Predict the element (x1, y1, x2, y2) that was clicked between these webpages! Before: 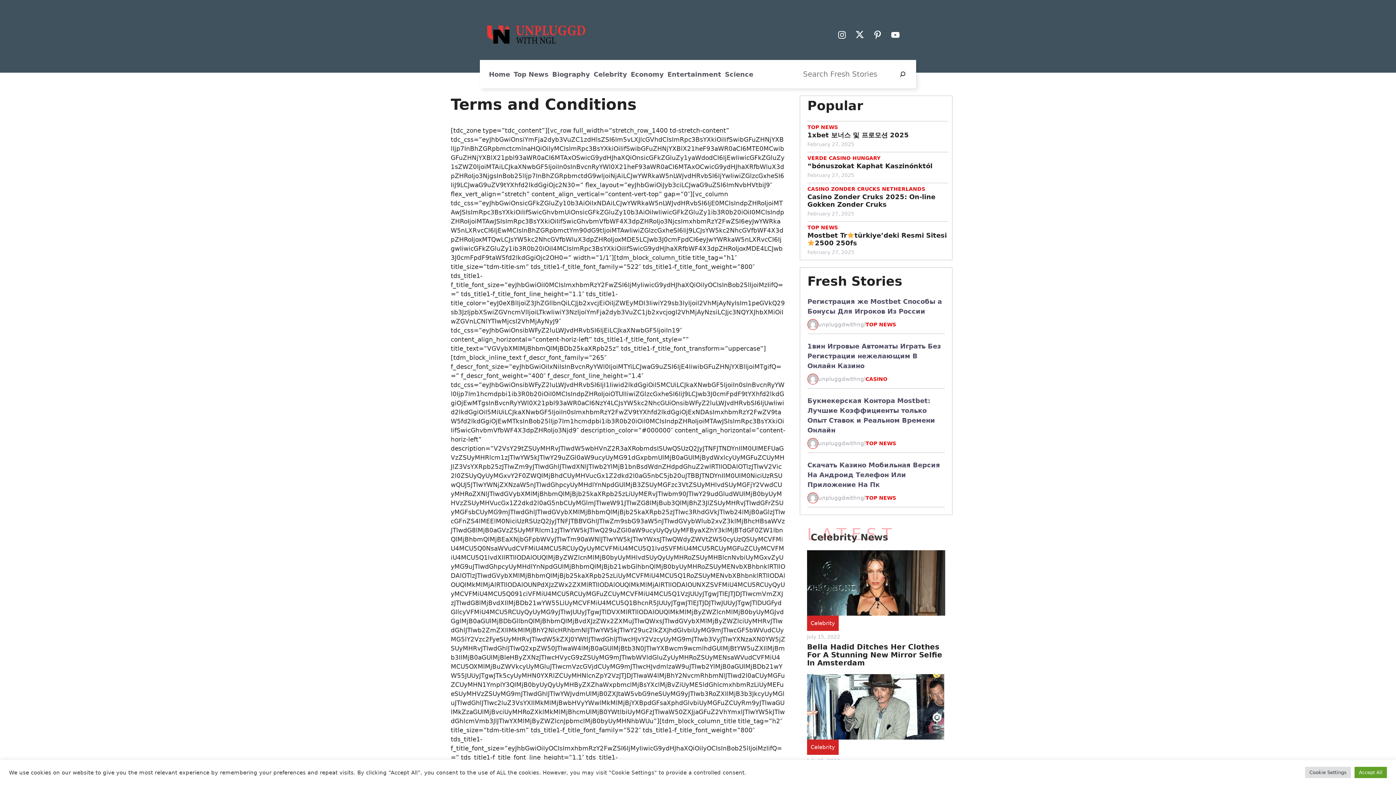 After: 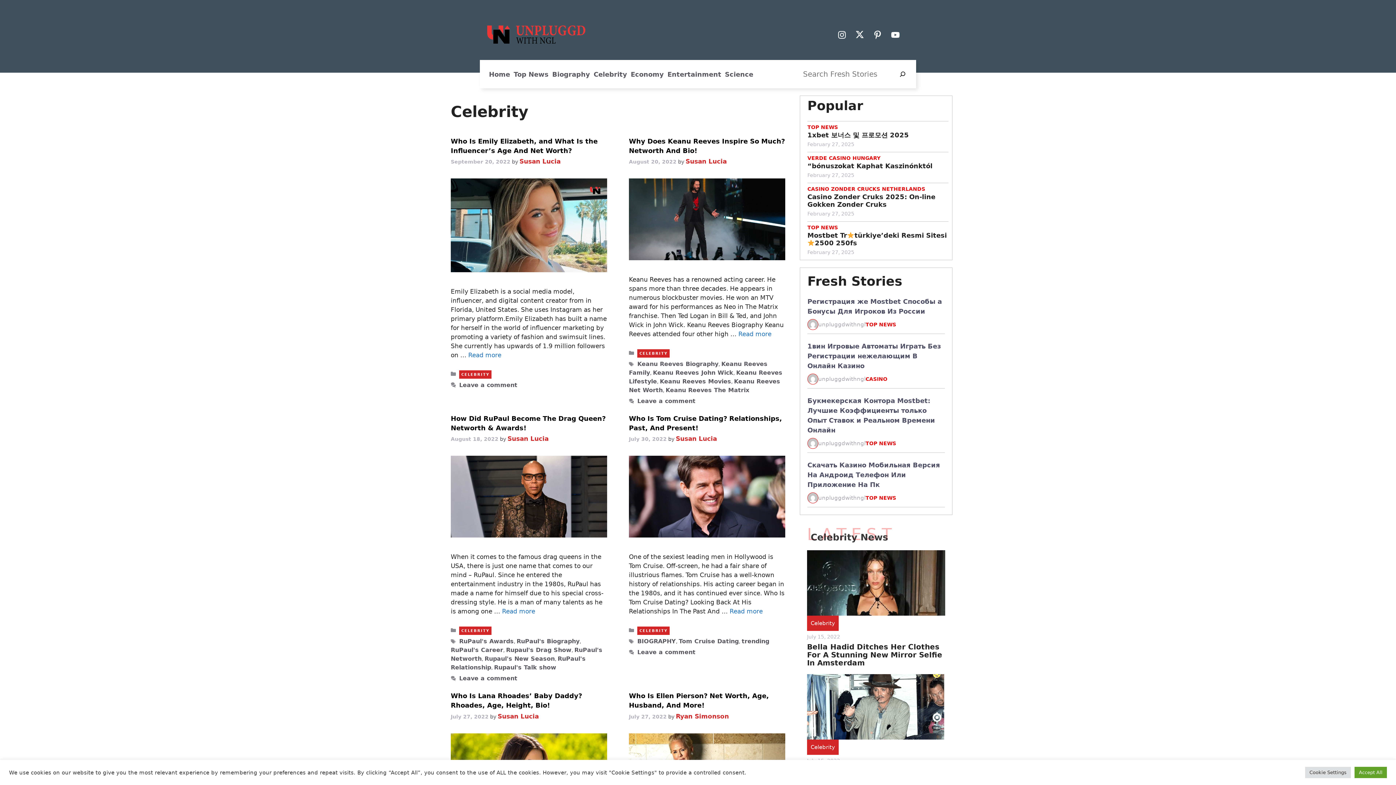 Action: label: Celebrity bbox: (593, 69, 627, 79)